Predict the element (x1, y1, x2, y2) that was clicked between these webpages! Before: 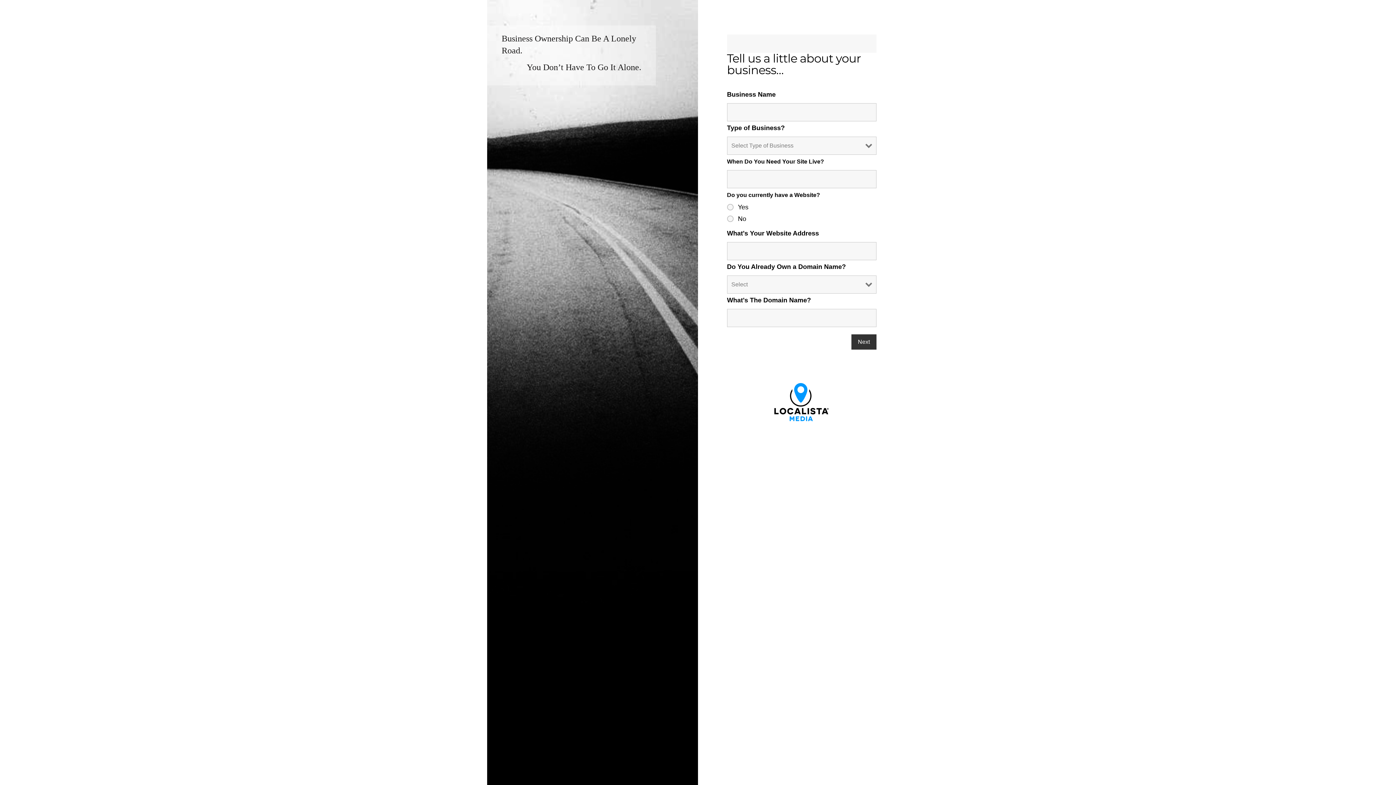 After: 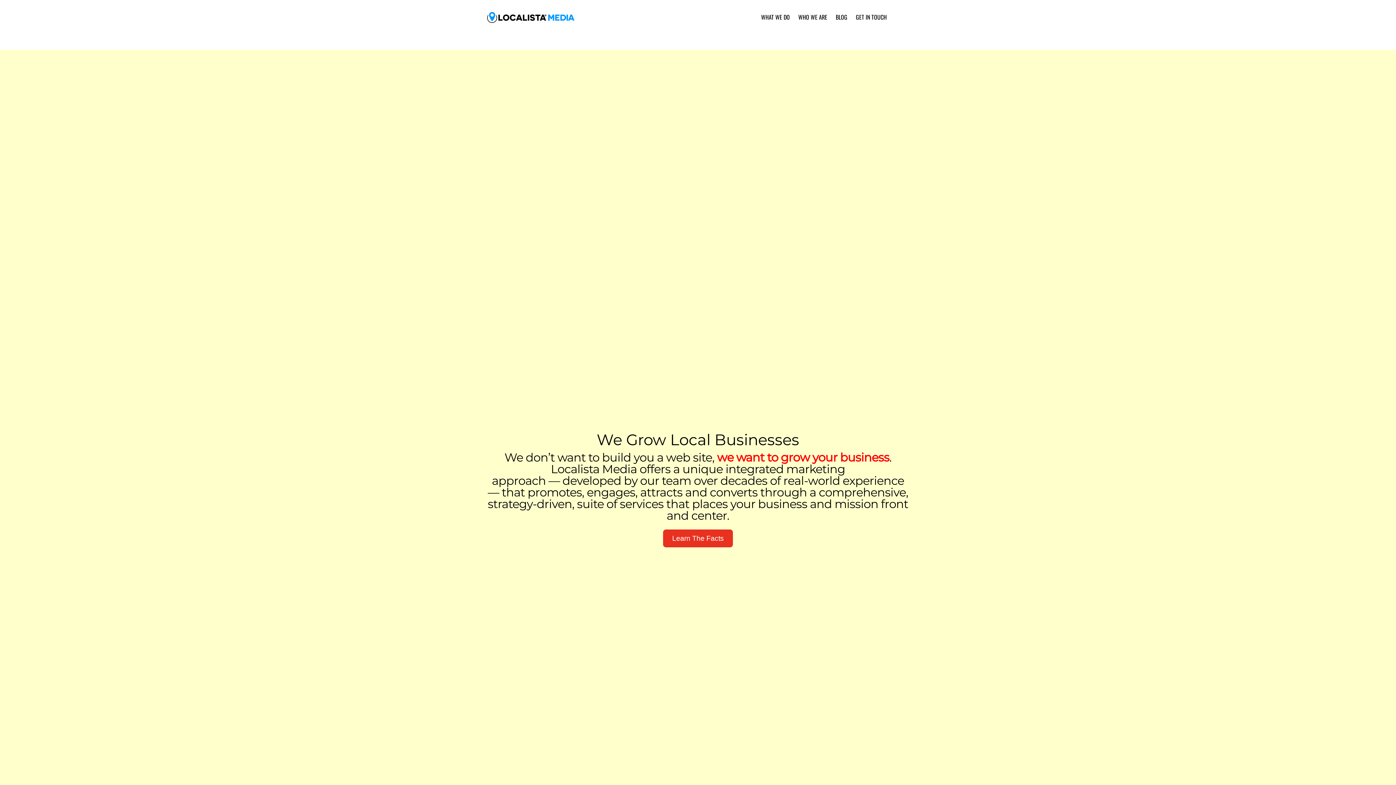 Action: bbox: (725, 383, 878, 421)